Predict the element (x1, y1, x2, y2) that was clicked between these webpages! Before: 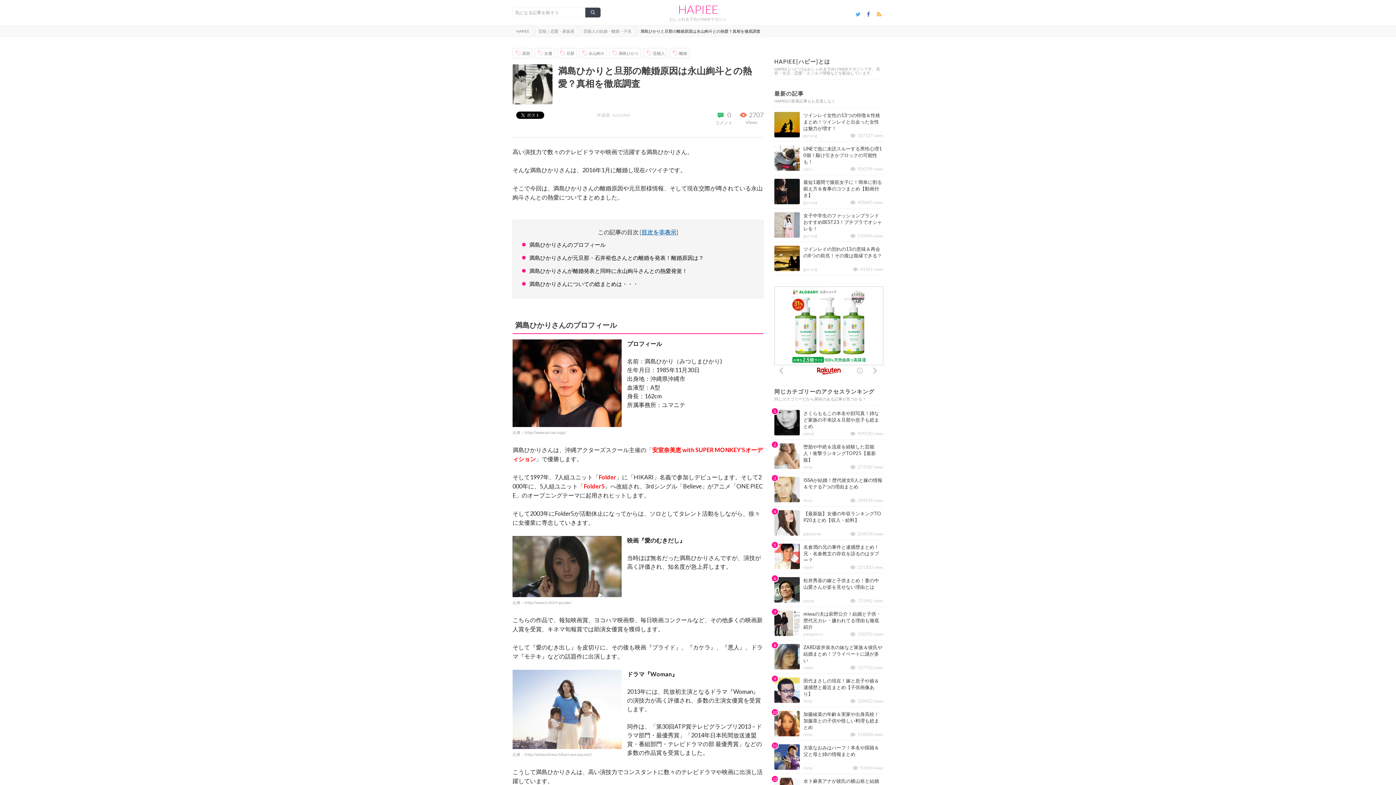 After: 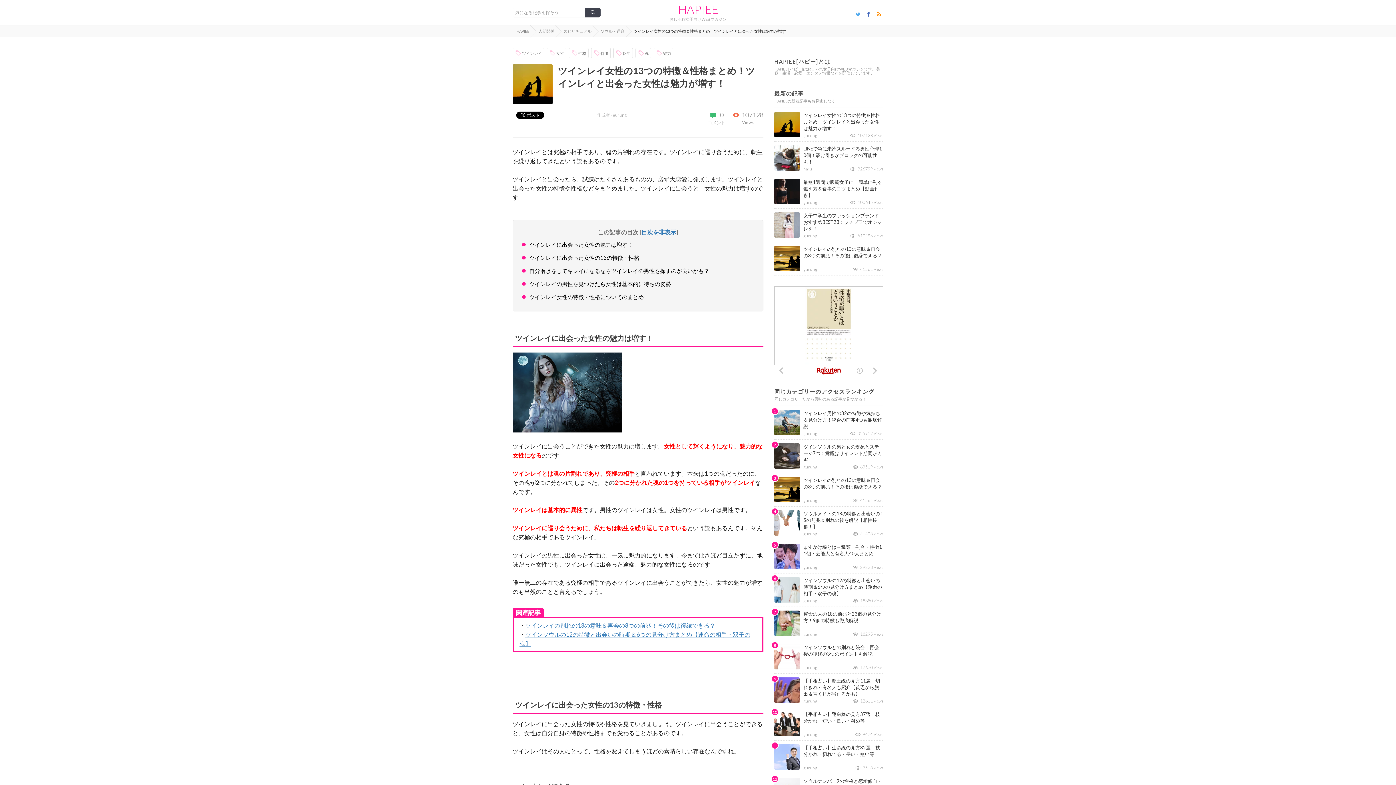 Action: bbox: (774, 131, 800, 137)